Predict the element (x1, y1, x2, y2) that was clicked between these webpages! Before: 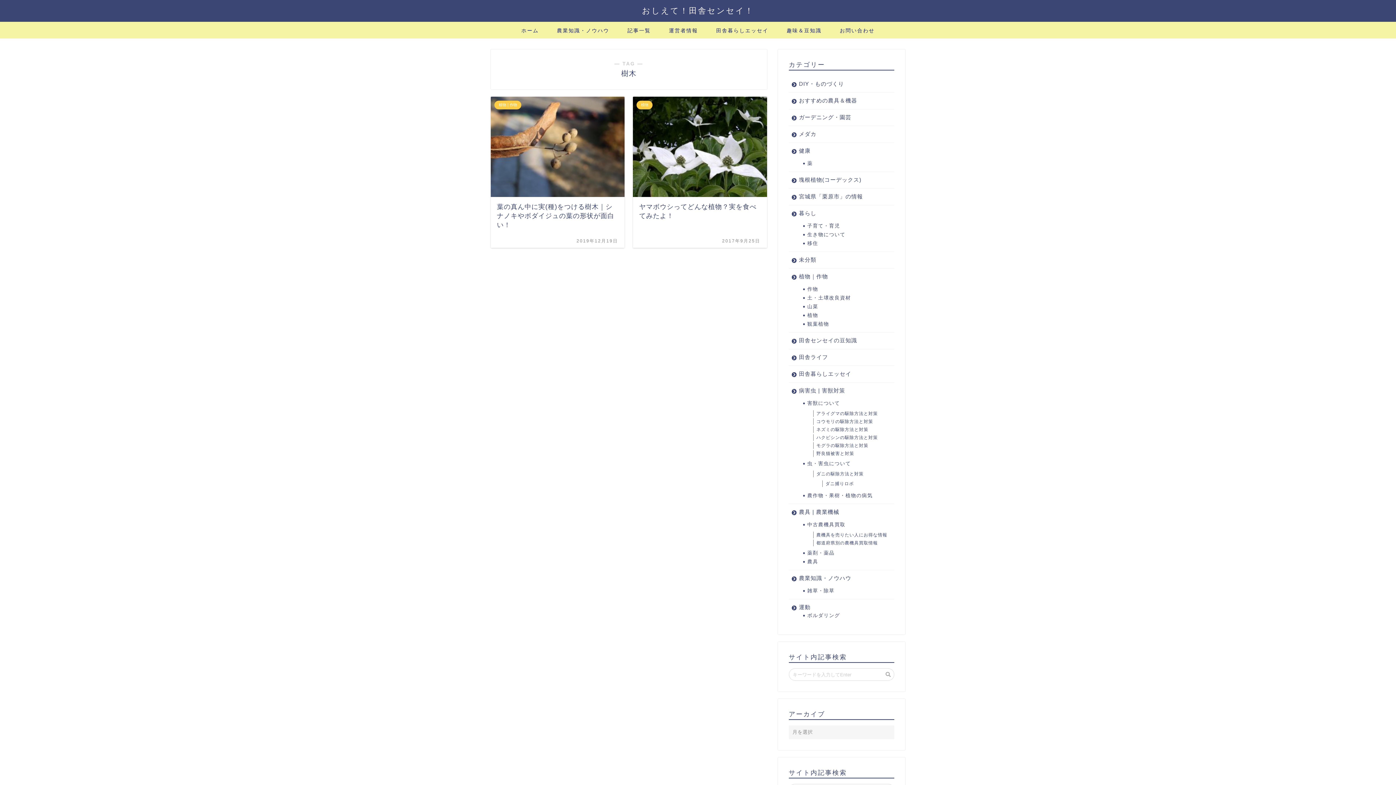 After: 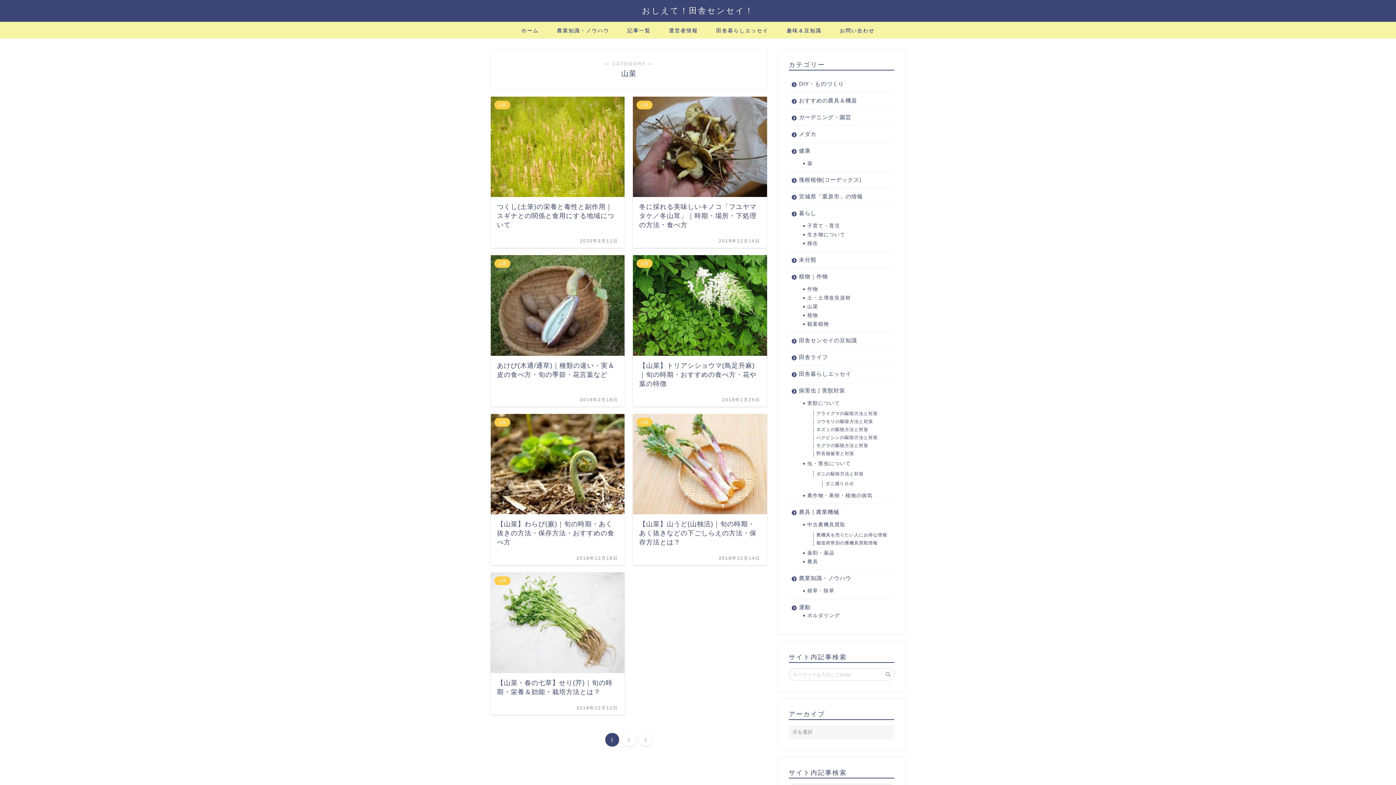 Action: label: 山菜 bbox: (798, 302, 894, 311)